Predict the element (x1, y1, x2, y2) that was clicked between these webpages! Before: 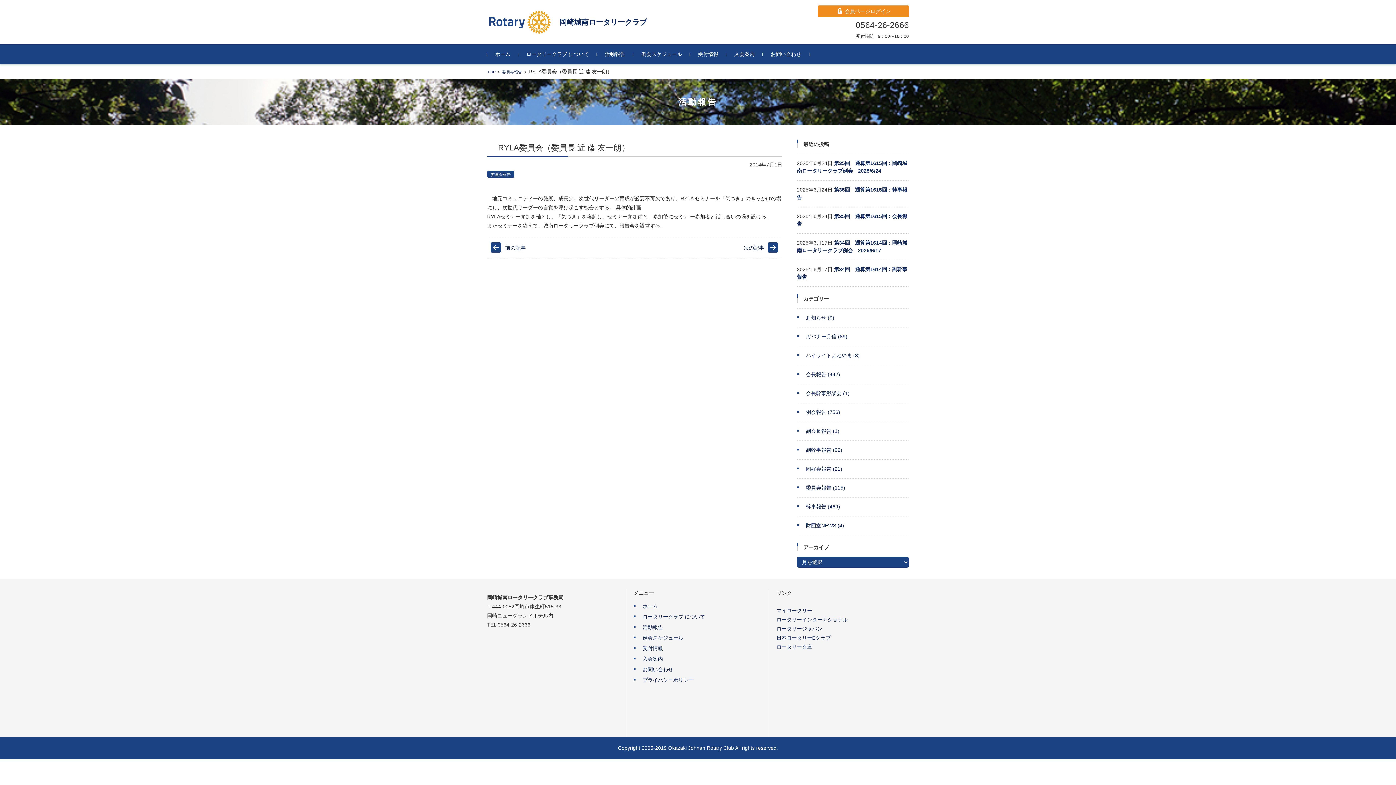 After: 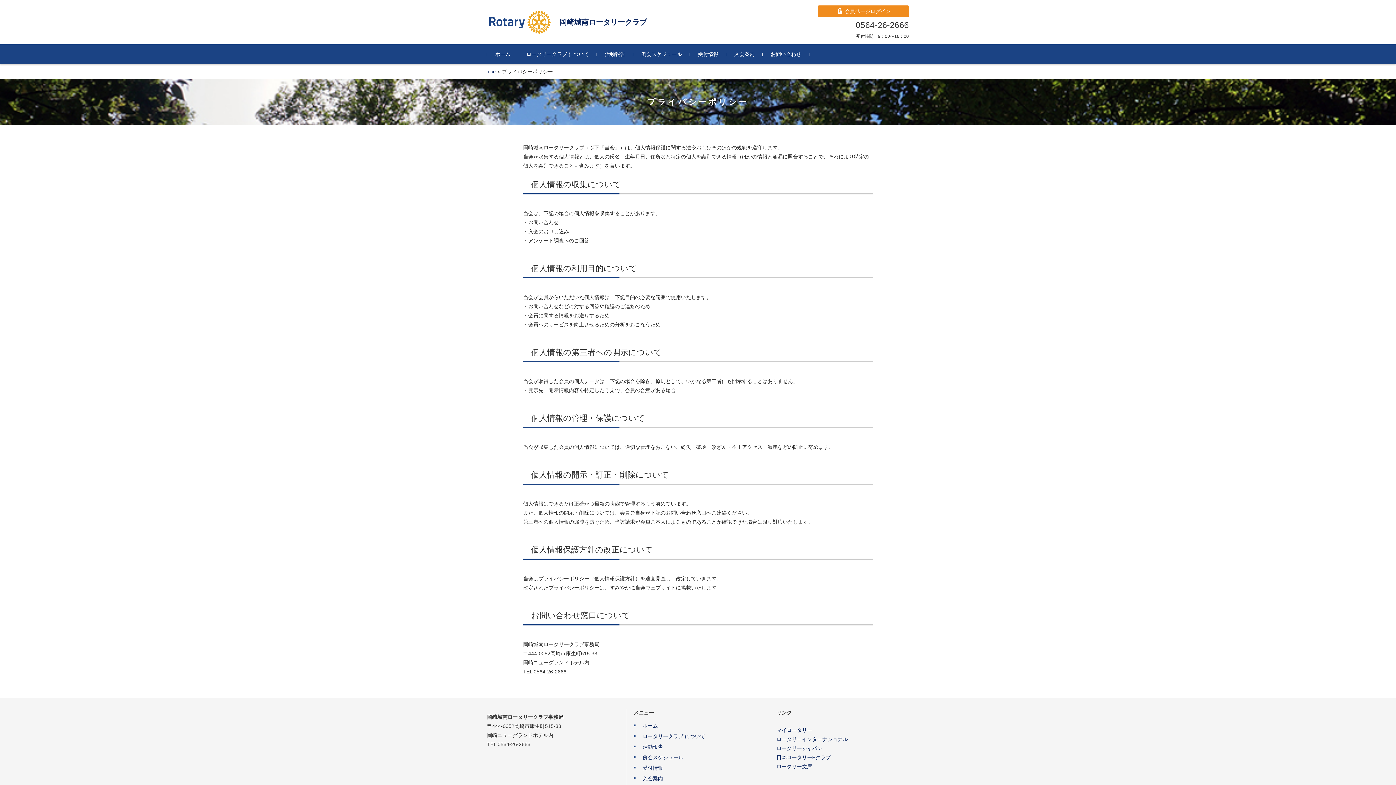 Action: bbox: (633, 677, 693, 683) label: プライバシーポリシー